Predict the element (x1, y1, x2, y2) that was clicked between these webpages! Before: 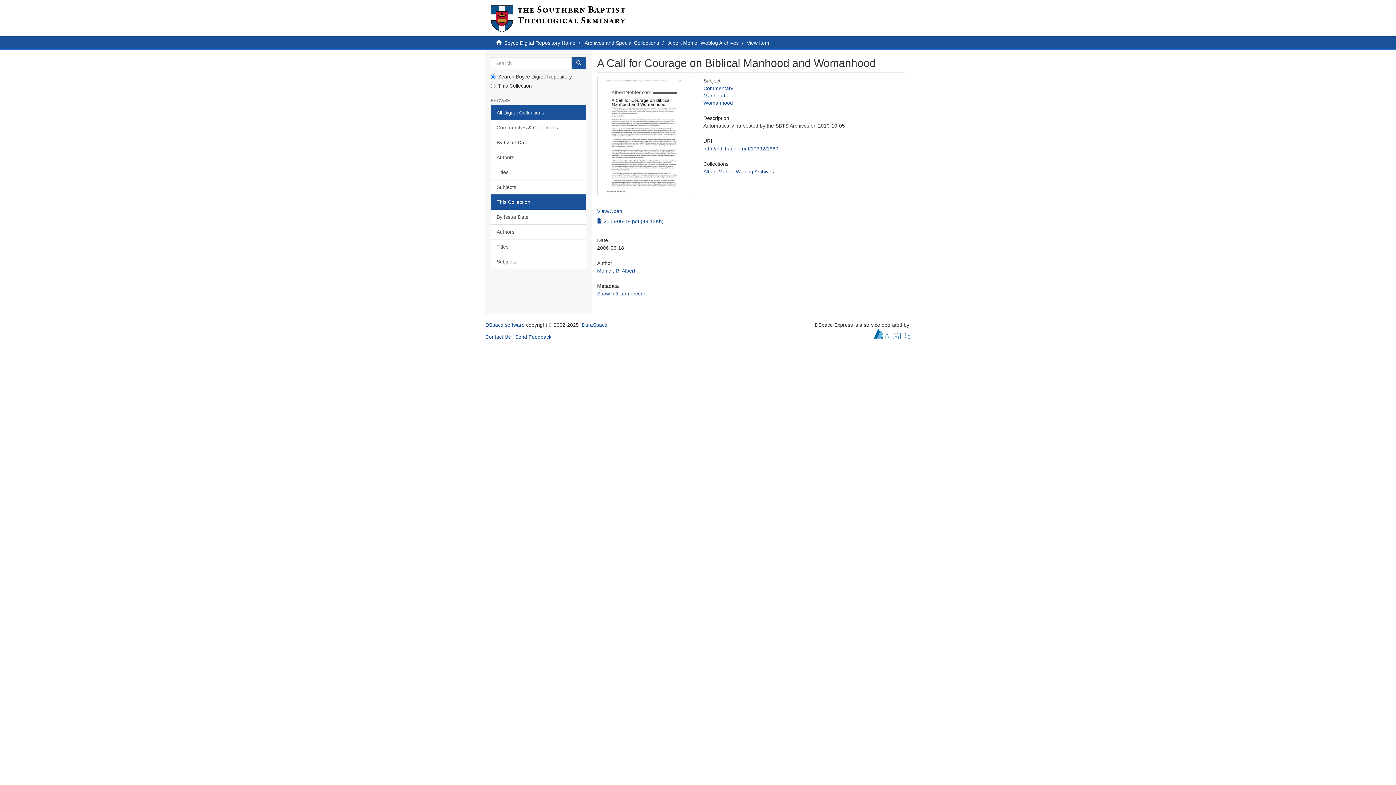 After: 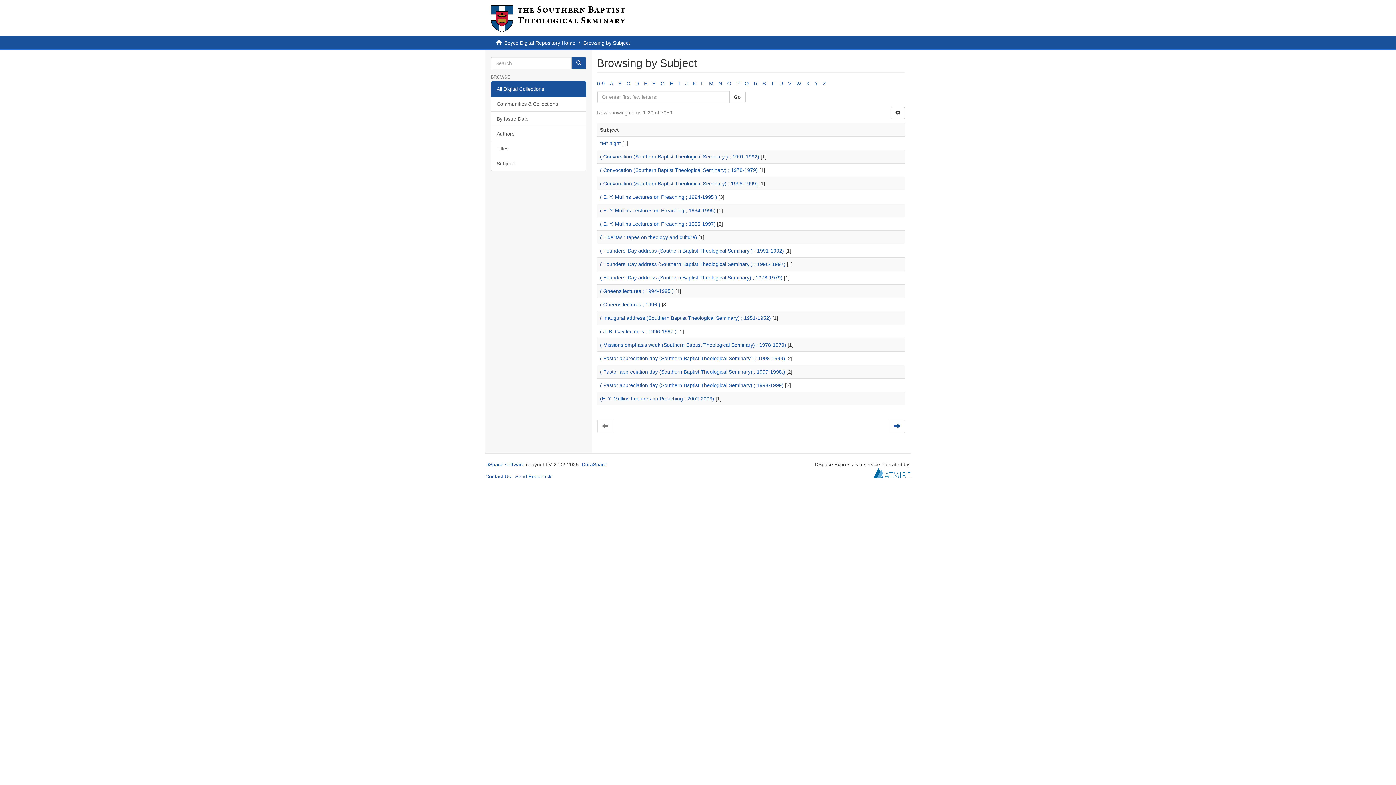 Action: label: Subjects bbox: (490, 179, 586, 194)